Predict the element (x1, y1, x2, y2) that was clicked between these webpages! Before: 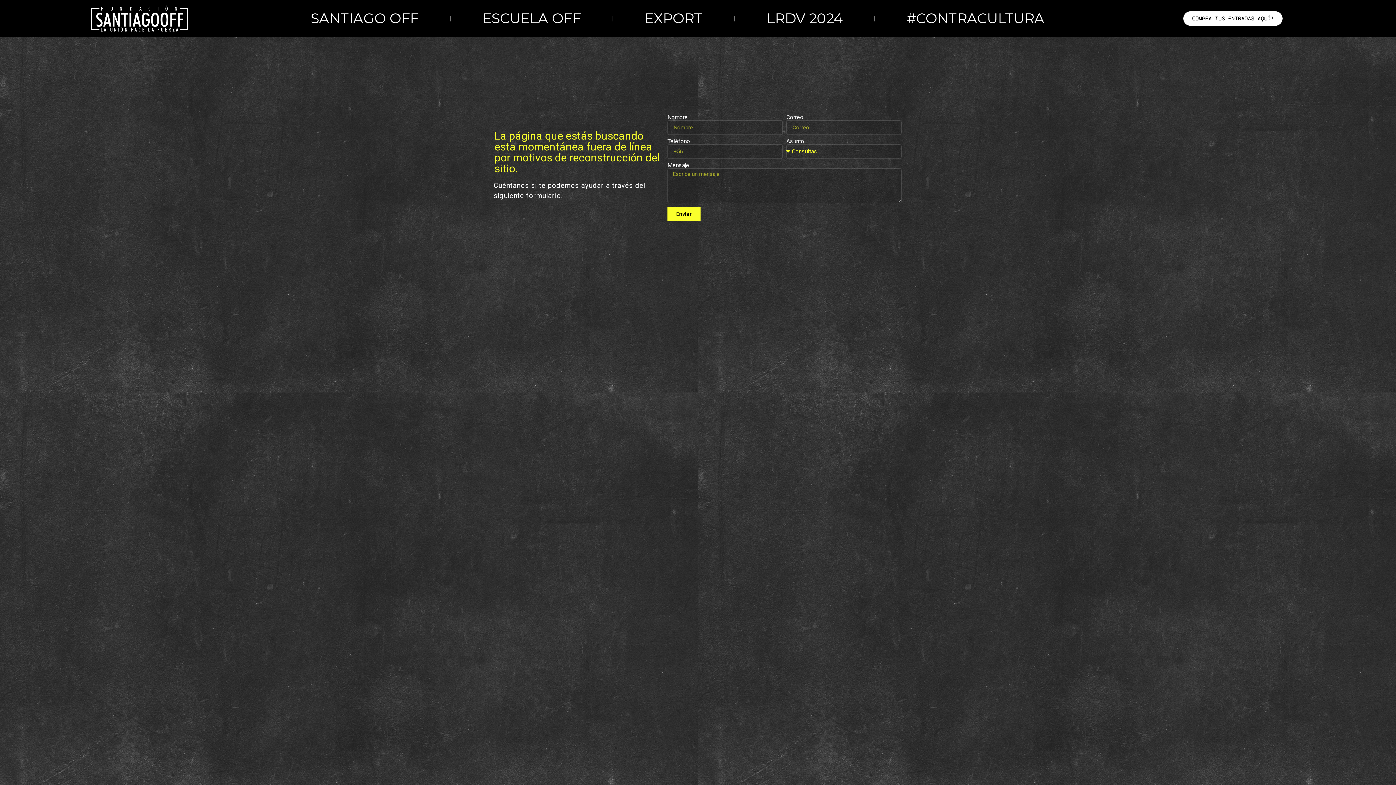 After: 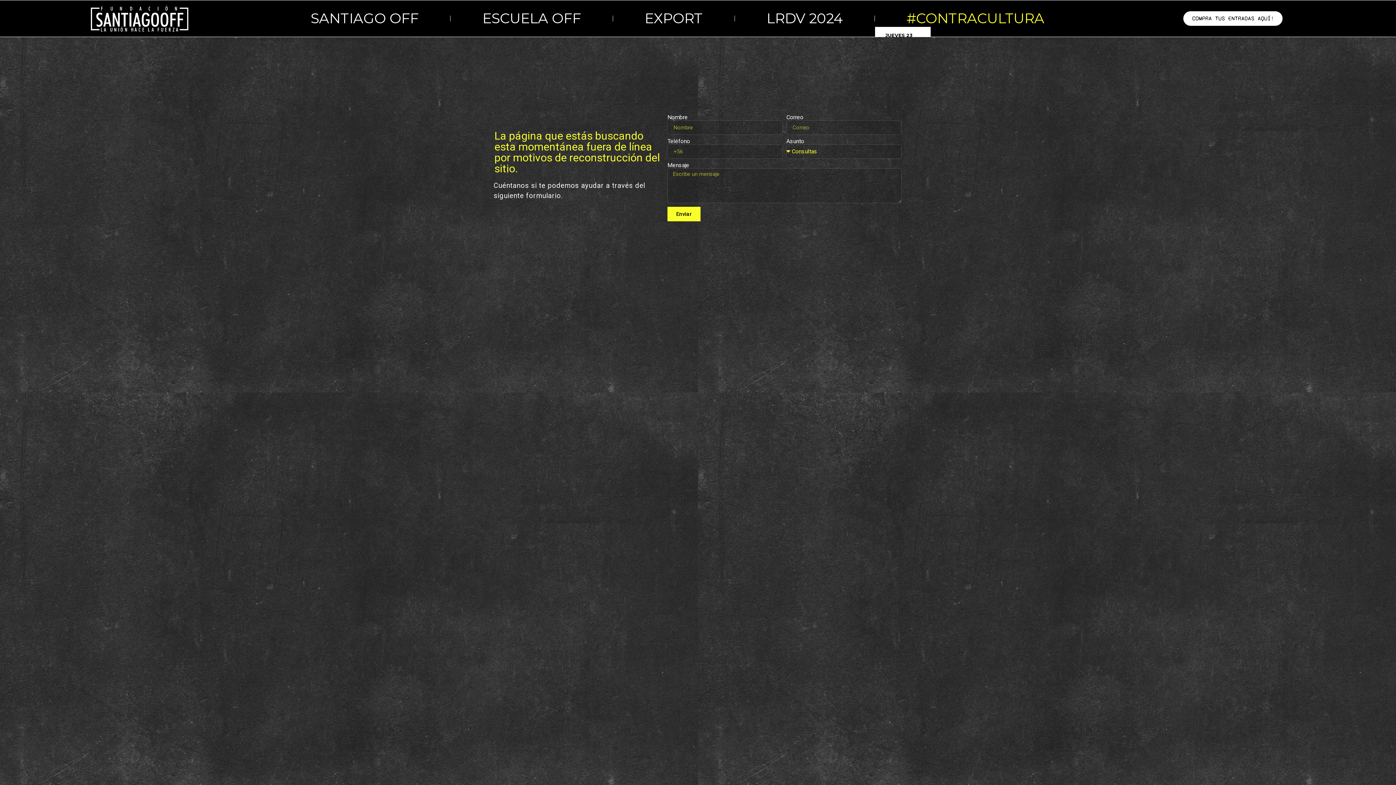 Action: label: #CONTRACULTURA bbox: (875, 10, 1079, 26)